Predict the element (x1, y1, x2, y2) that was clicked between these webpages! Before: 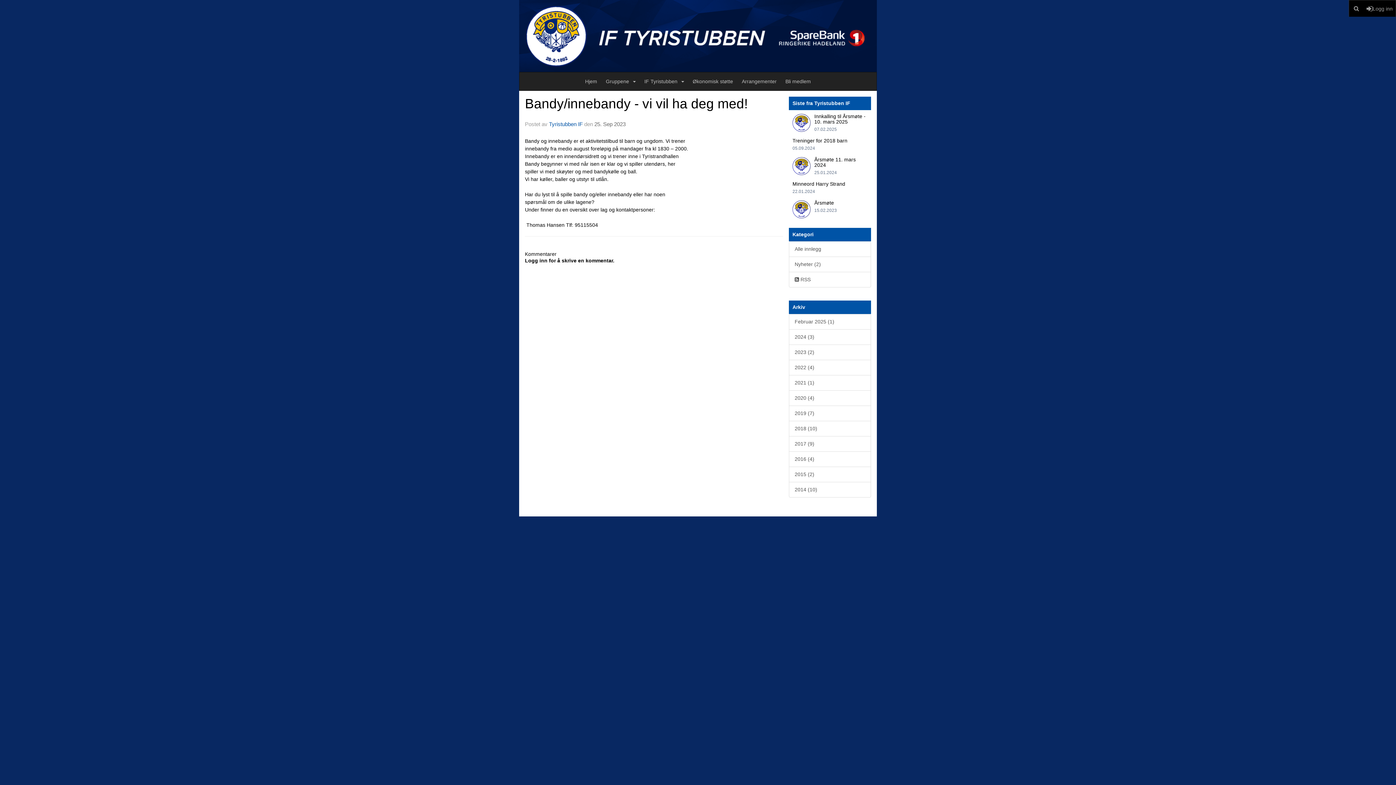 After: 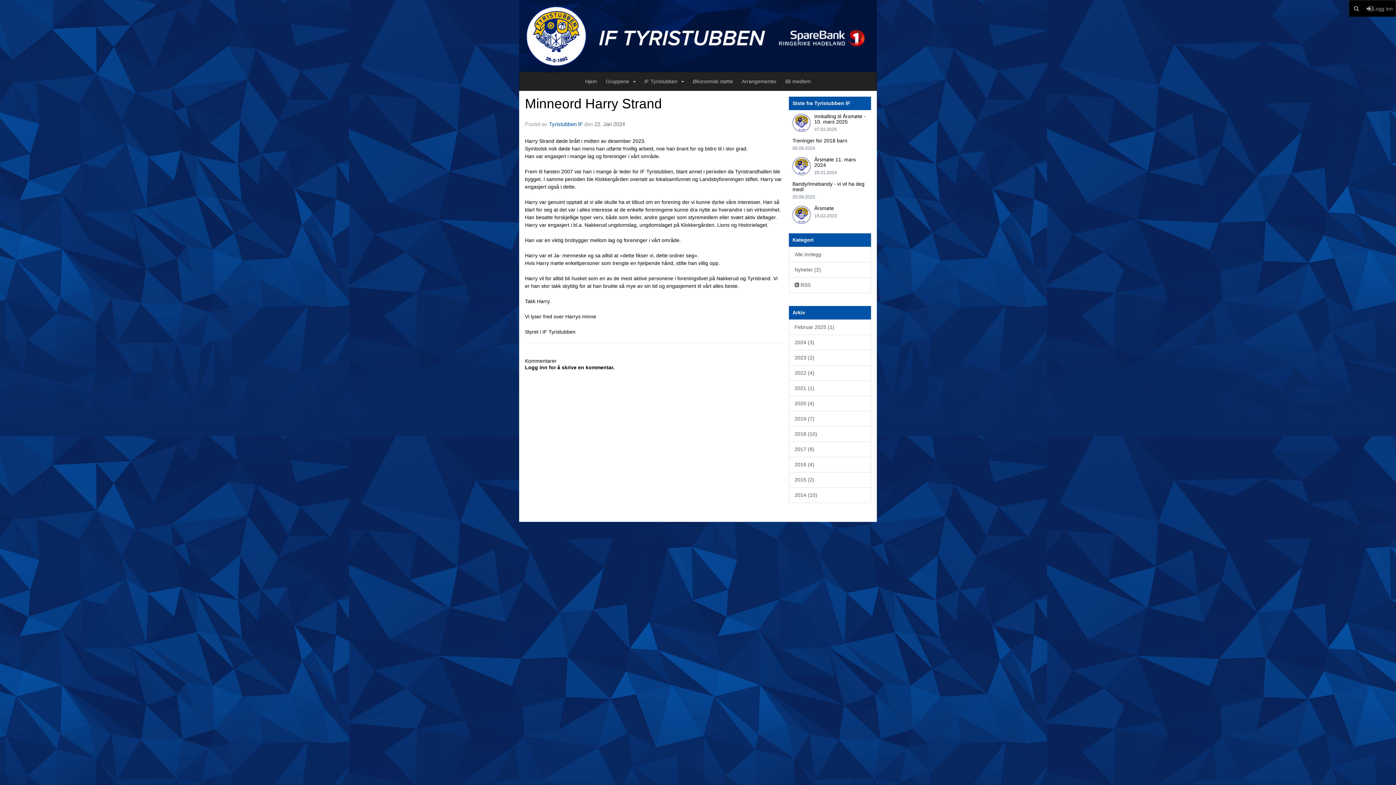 Action: bbox: (792, 181, 845, 186) label: Minneord Harry Strand